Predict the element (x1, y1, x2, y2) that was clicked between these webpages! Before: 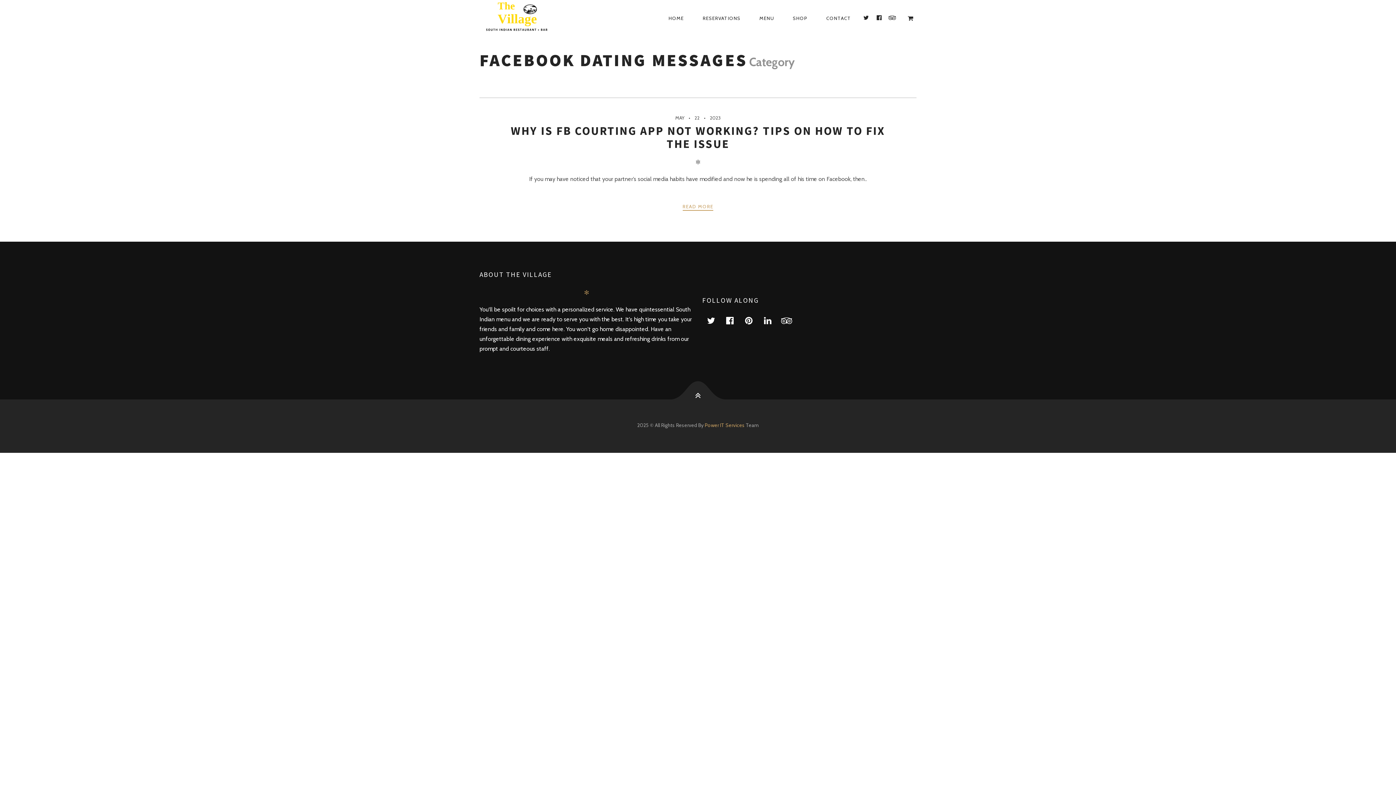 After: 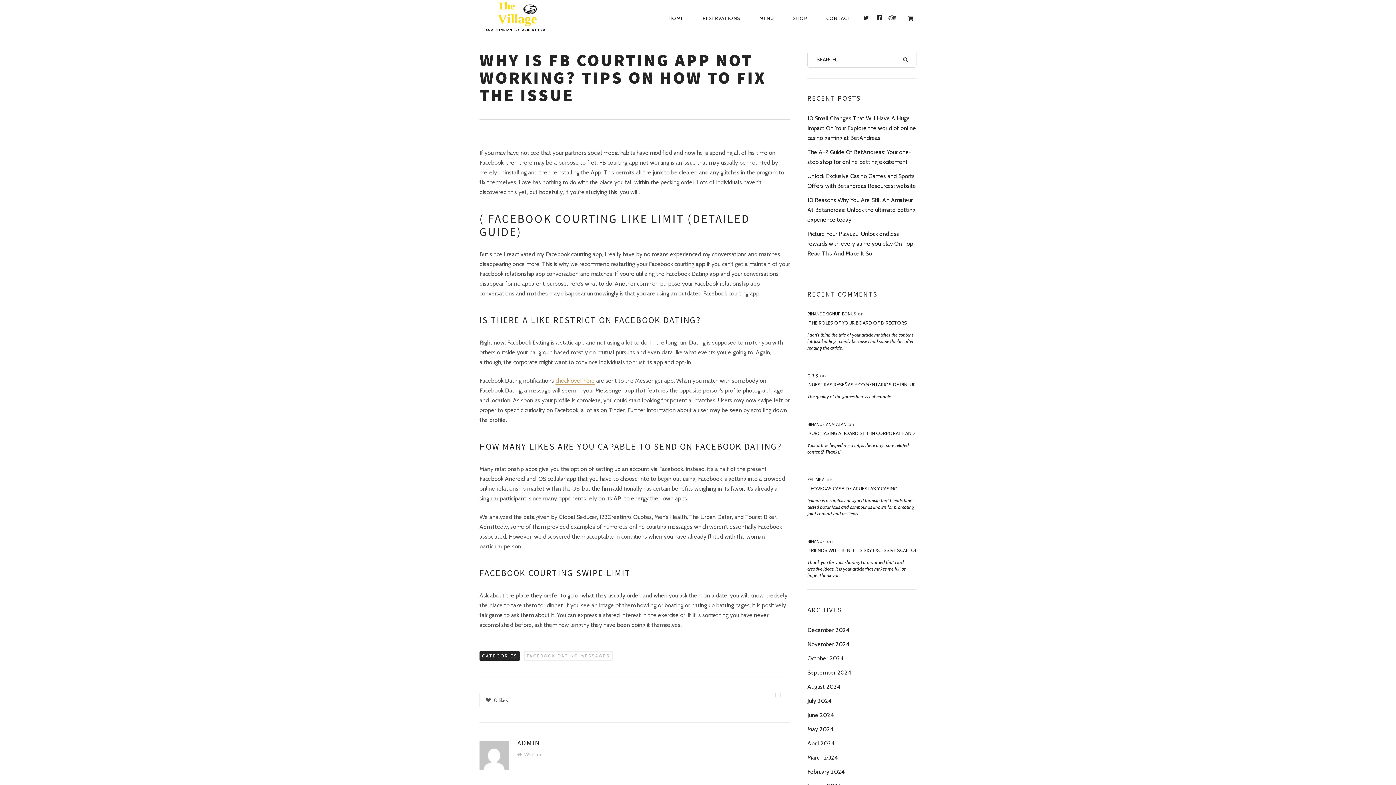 Action: bbox: (510, 123, 885, 151) label: WHY IS FB COURTING APP NOT WORKING? TIPS ON HOW TO FIX THE ISSUE